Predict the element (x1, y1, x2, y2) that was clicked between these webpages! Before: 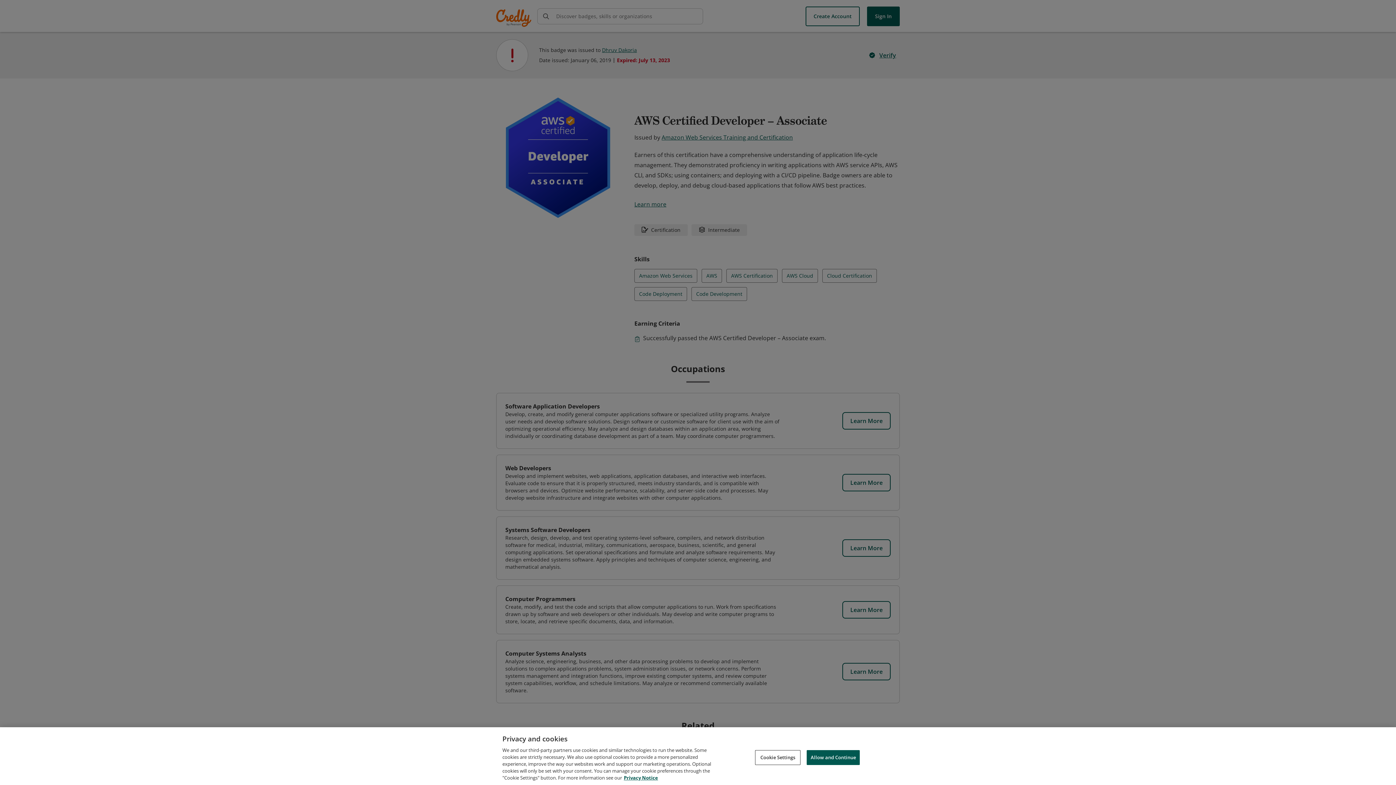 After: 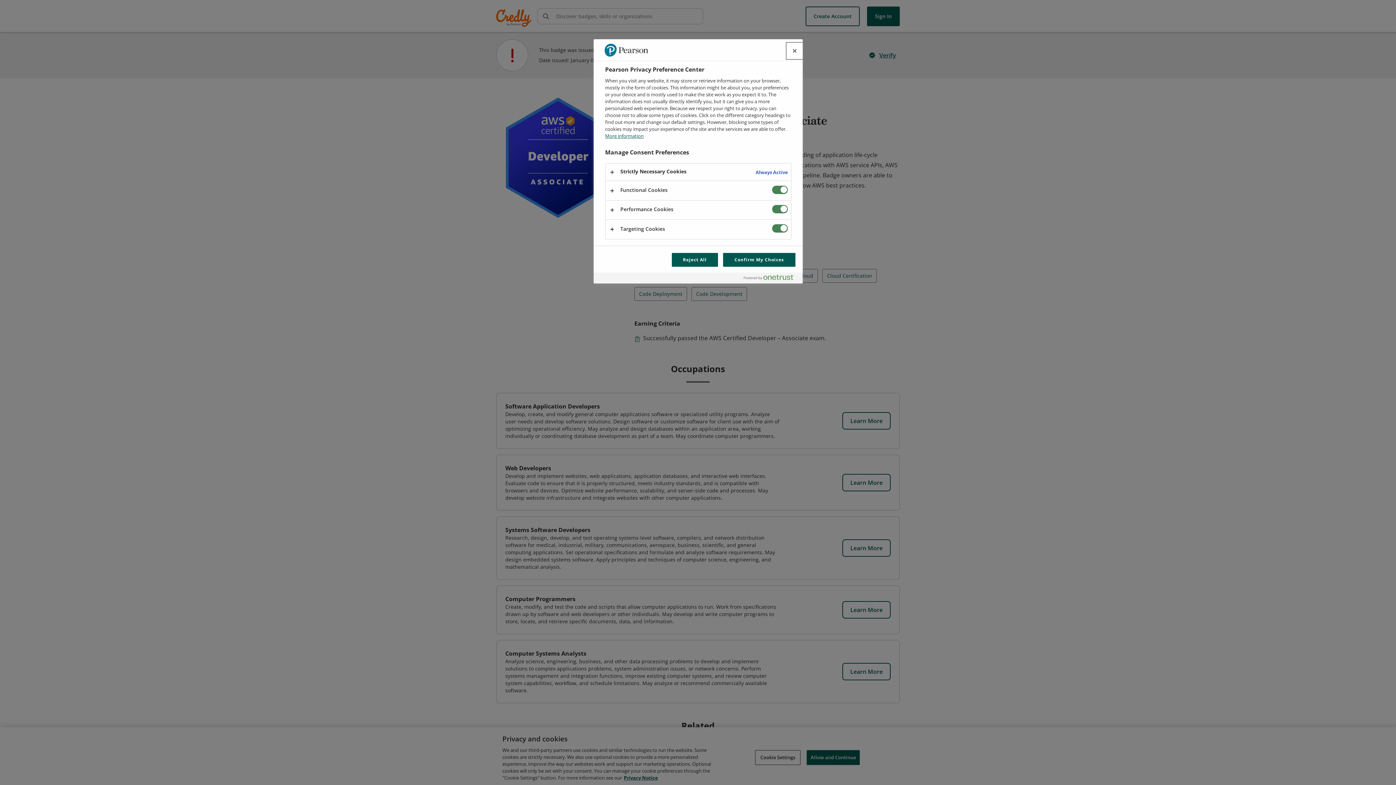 Action: bbox: (755, 750, 800, 765) label: Cookie Settings